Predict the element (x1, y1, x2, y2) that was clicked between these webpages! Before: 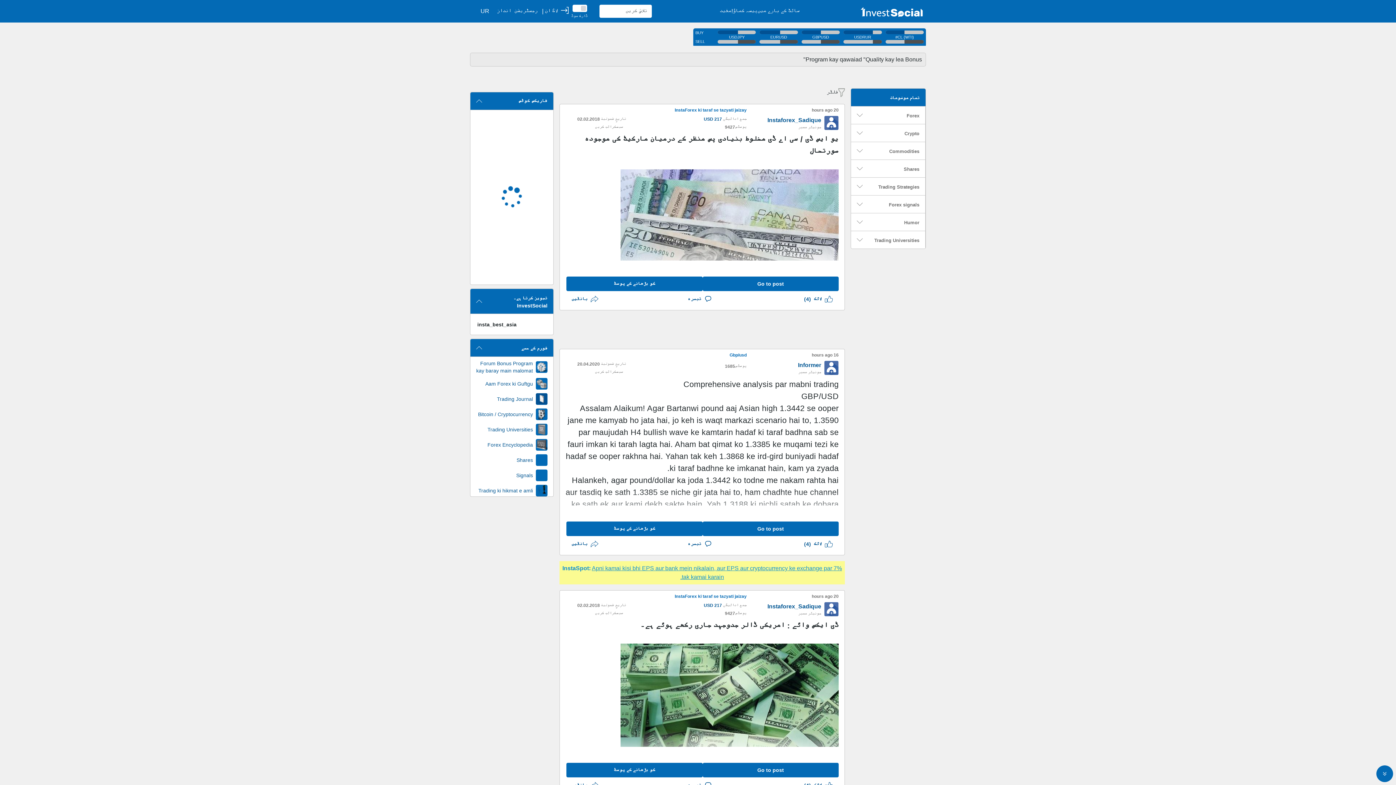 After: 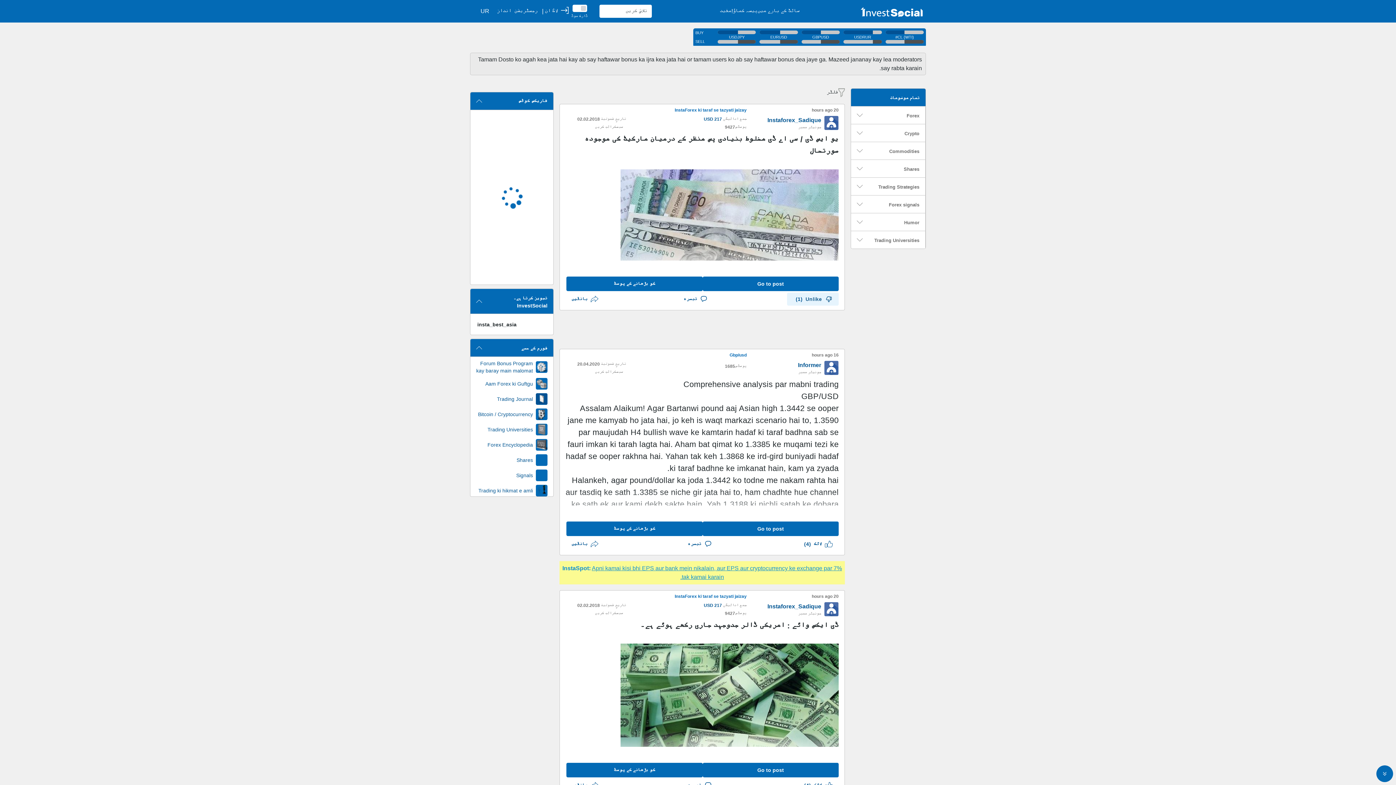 Action: bbox: (814, 295, 833, 302) label: لائک